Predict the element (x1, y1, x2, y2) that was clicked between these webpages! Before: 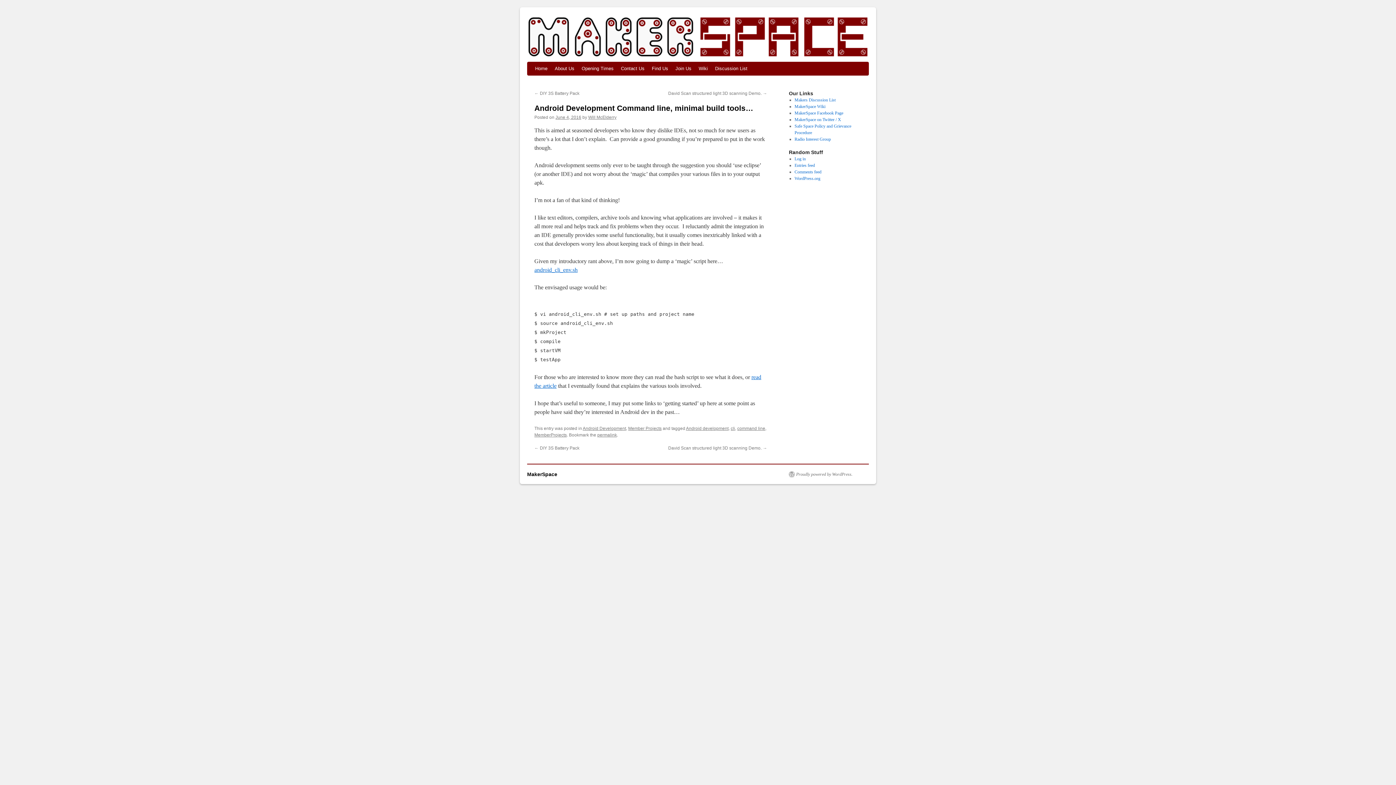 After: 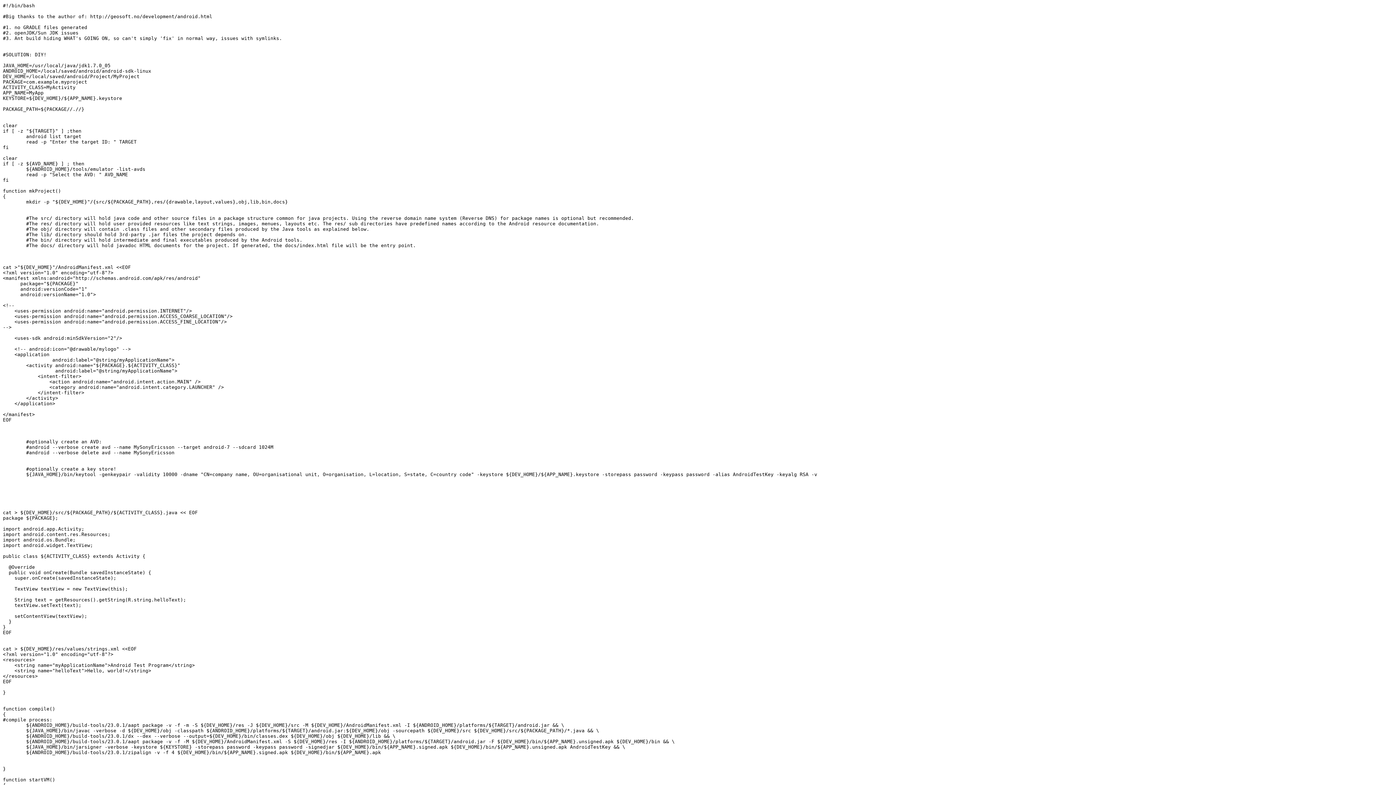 Action: bbox: (534, 266, 577, 273) label: android_cli_env.sh